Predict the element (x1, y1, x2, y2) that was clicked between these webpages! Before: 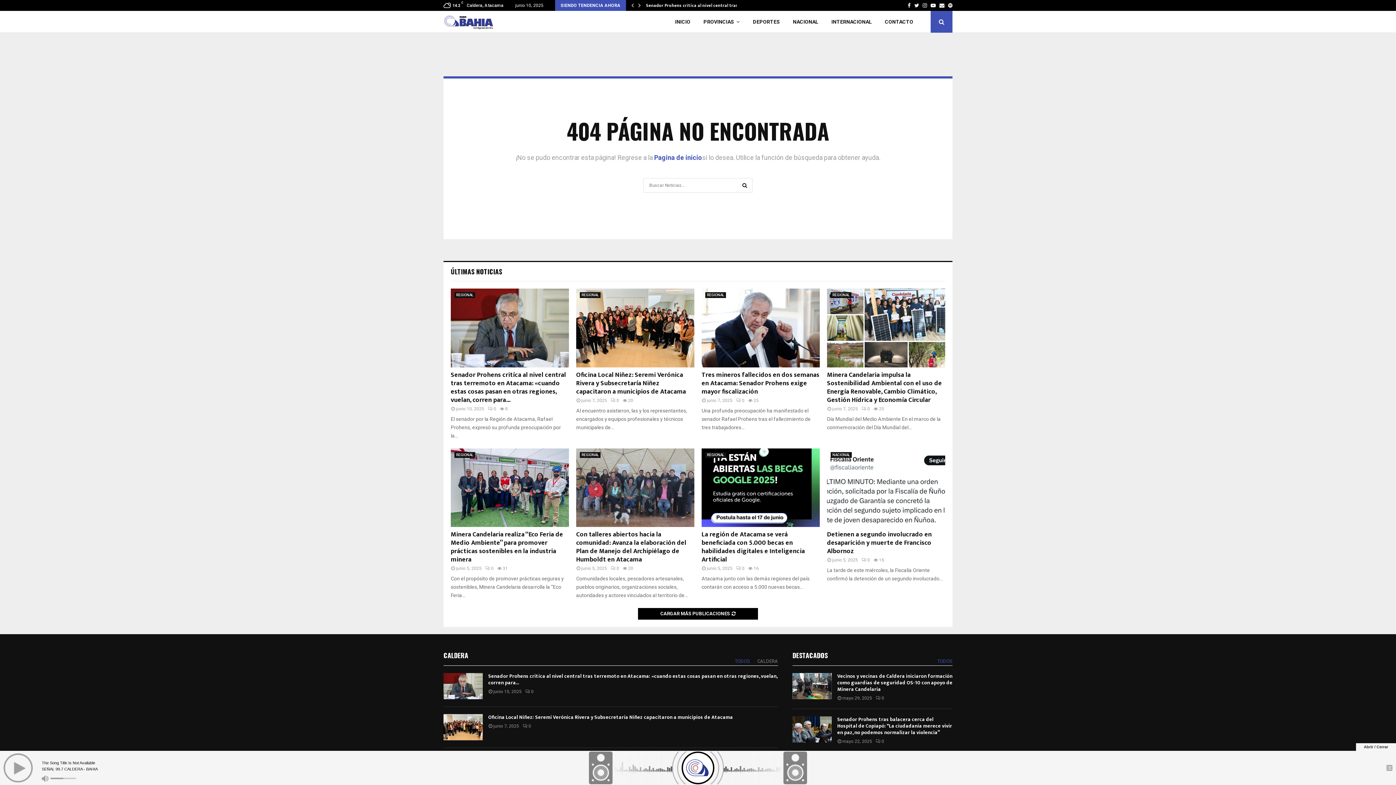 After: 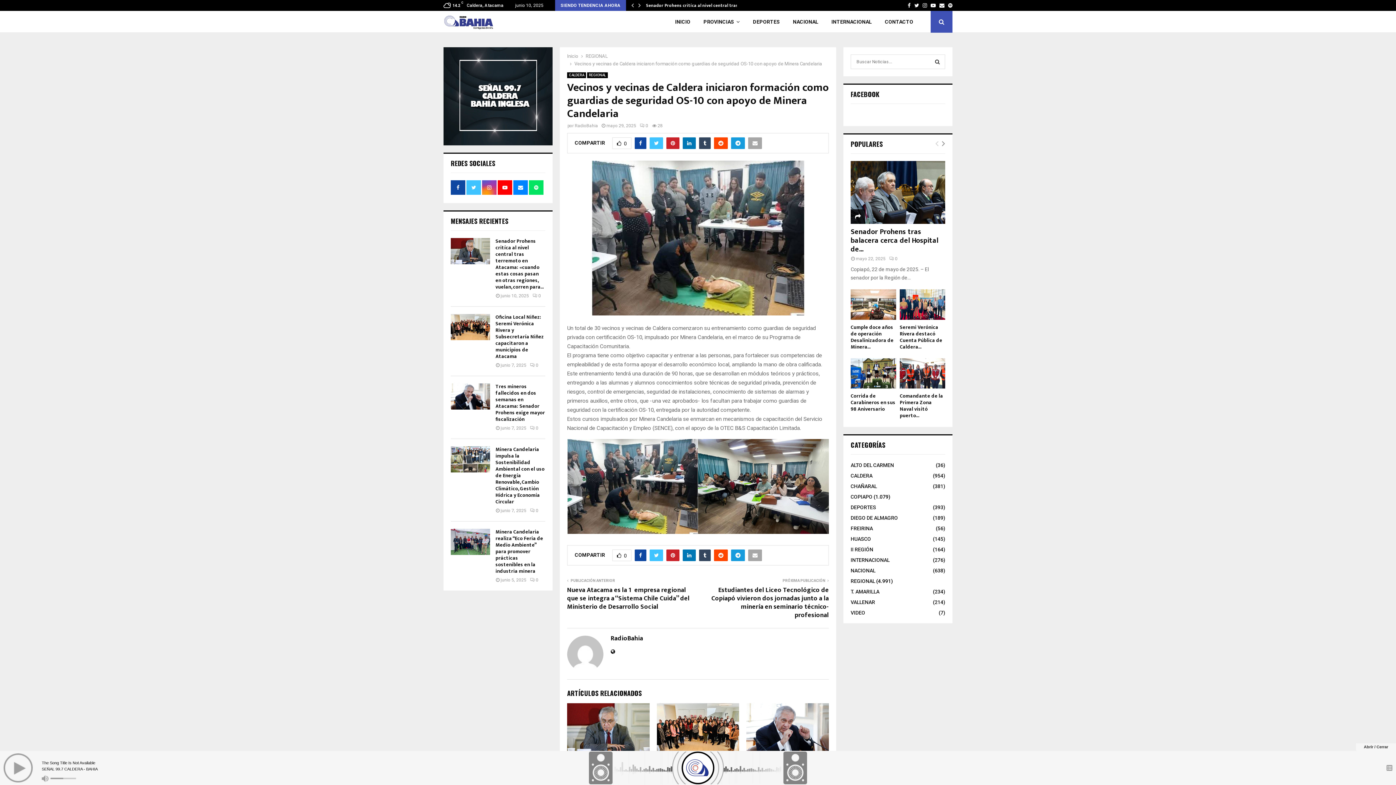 Action: bbox: (876, 696, 884, 701) label: 0